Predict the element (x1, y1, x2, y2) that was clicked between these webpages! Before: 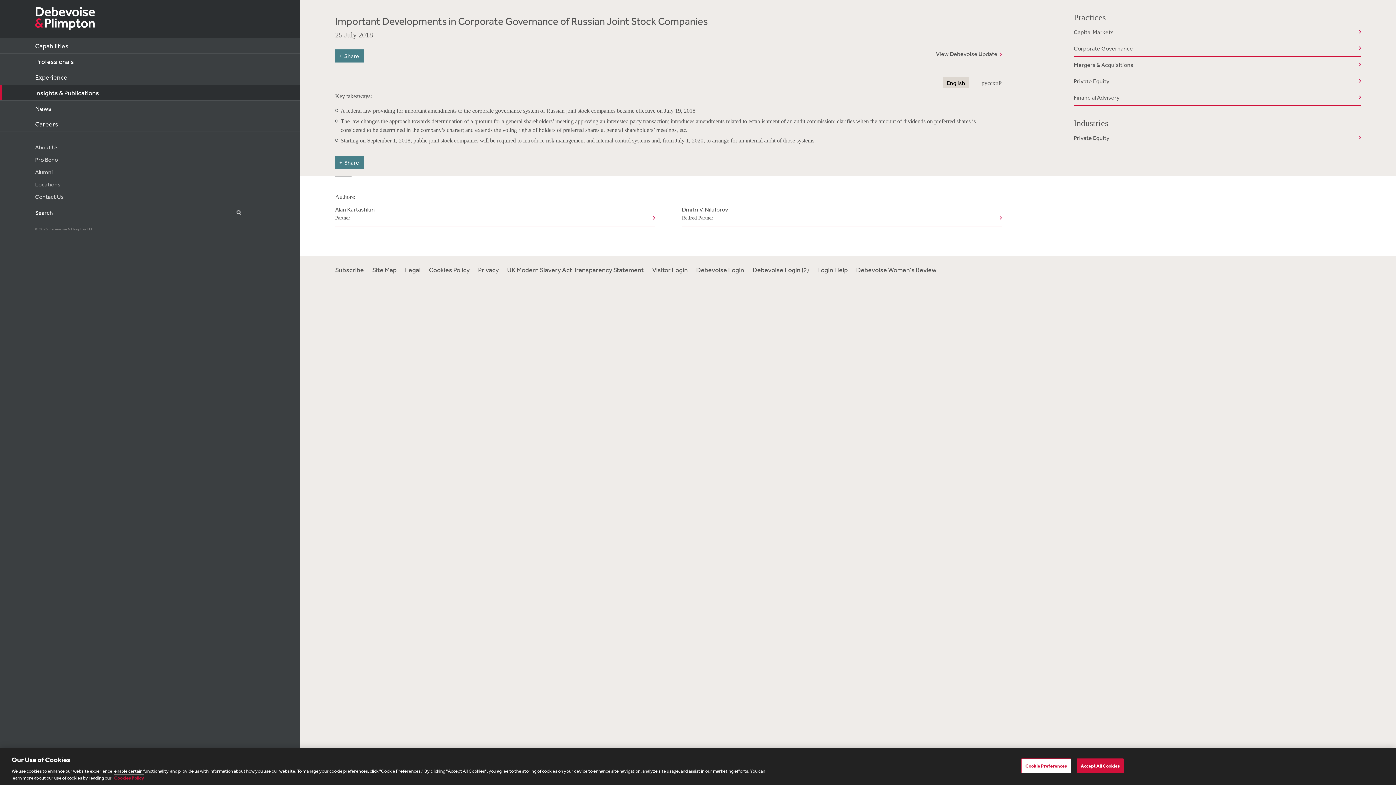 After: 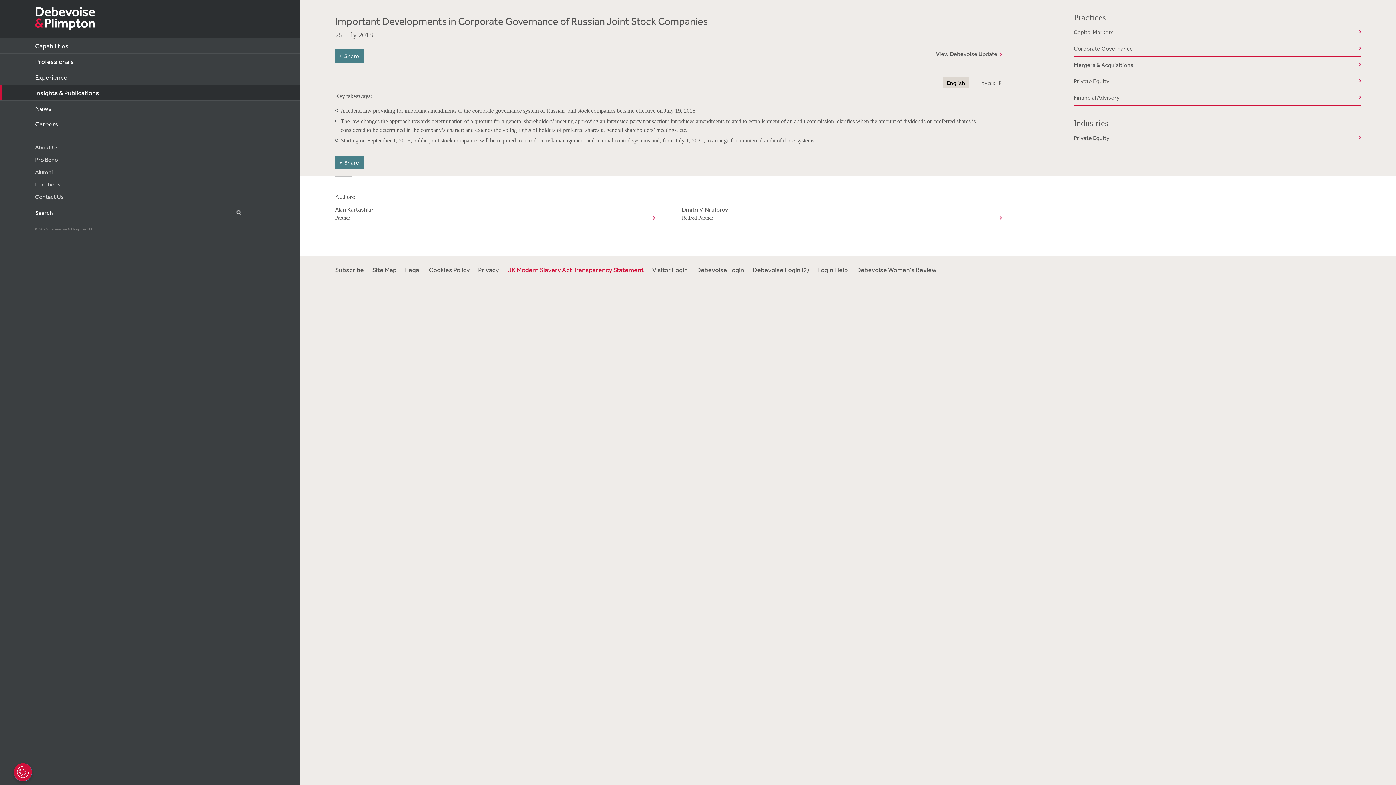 Action: label: UK Modern Slavery Act Transparency Statement bbox: (507, 265, 644, 273)